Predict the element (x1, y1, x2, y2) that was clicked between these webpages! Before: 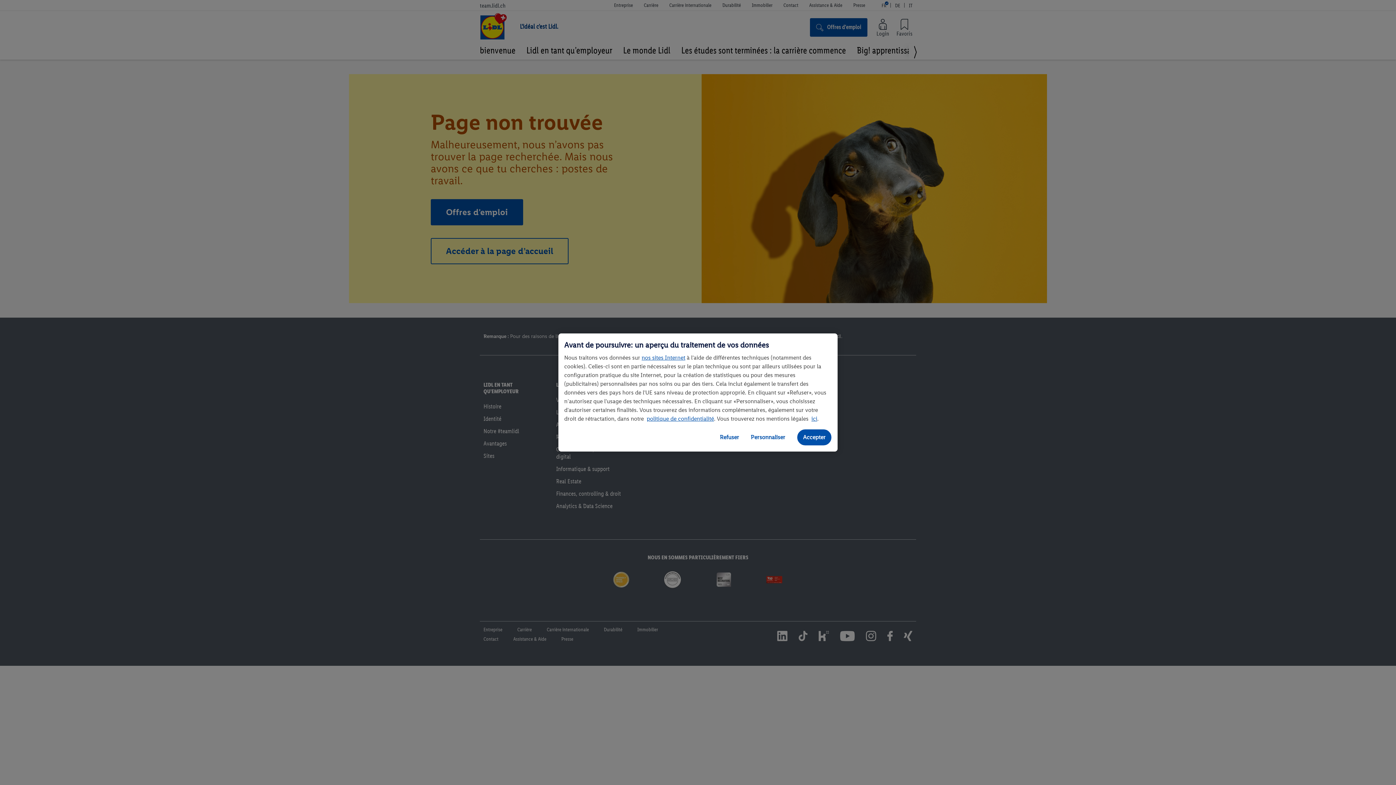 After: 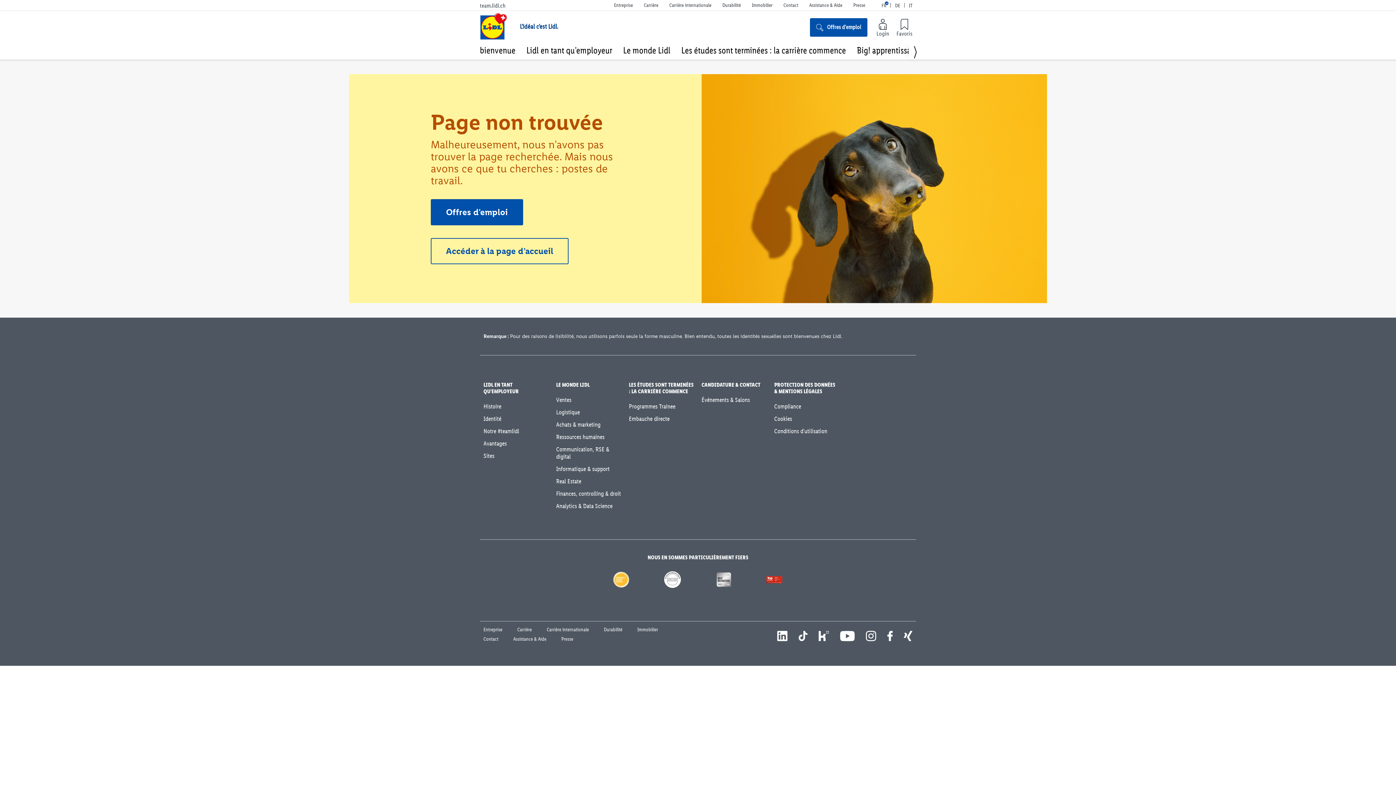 Action: label: Refuser bbox: (714, 429, 745, 446)